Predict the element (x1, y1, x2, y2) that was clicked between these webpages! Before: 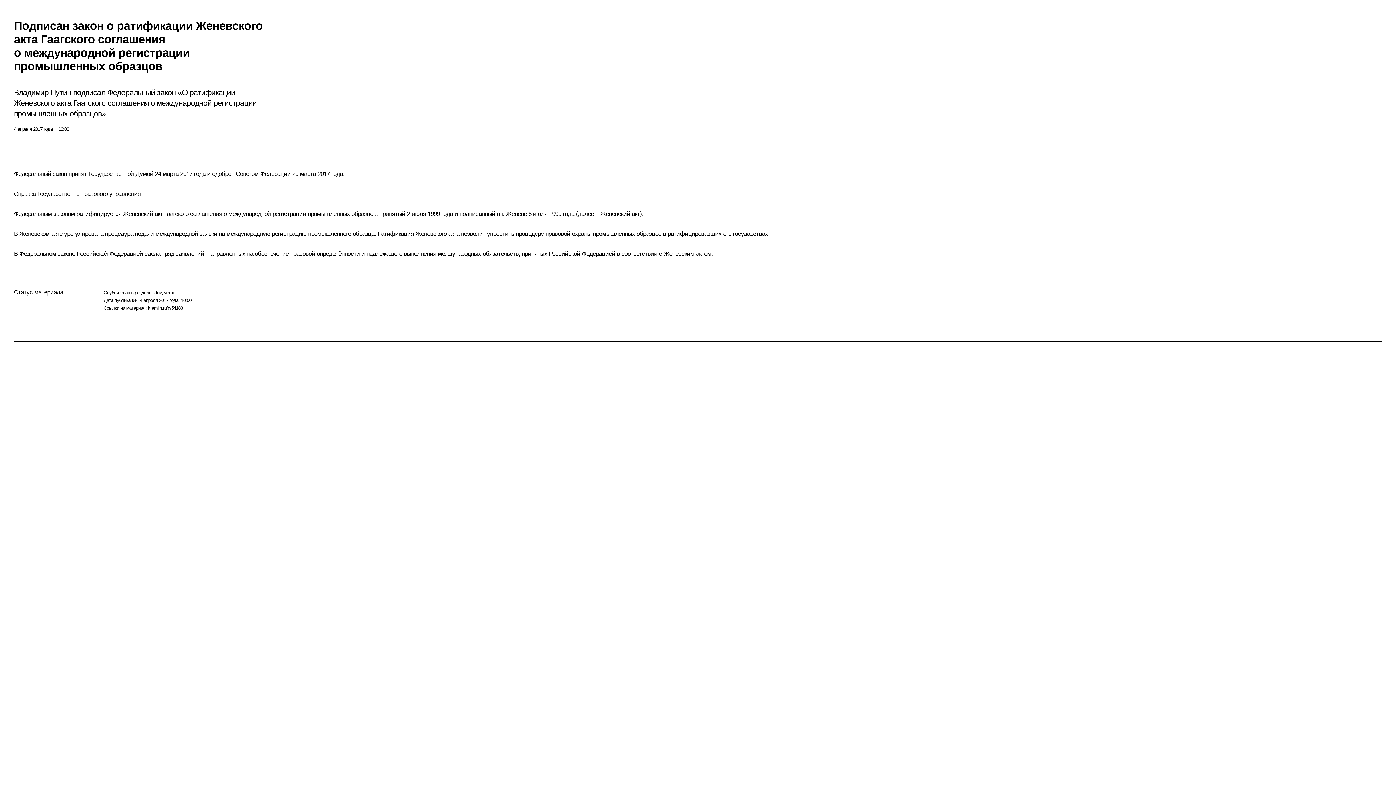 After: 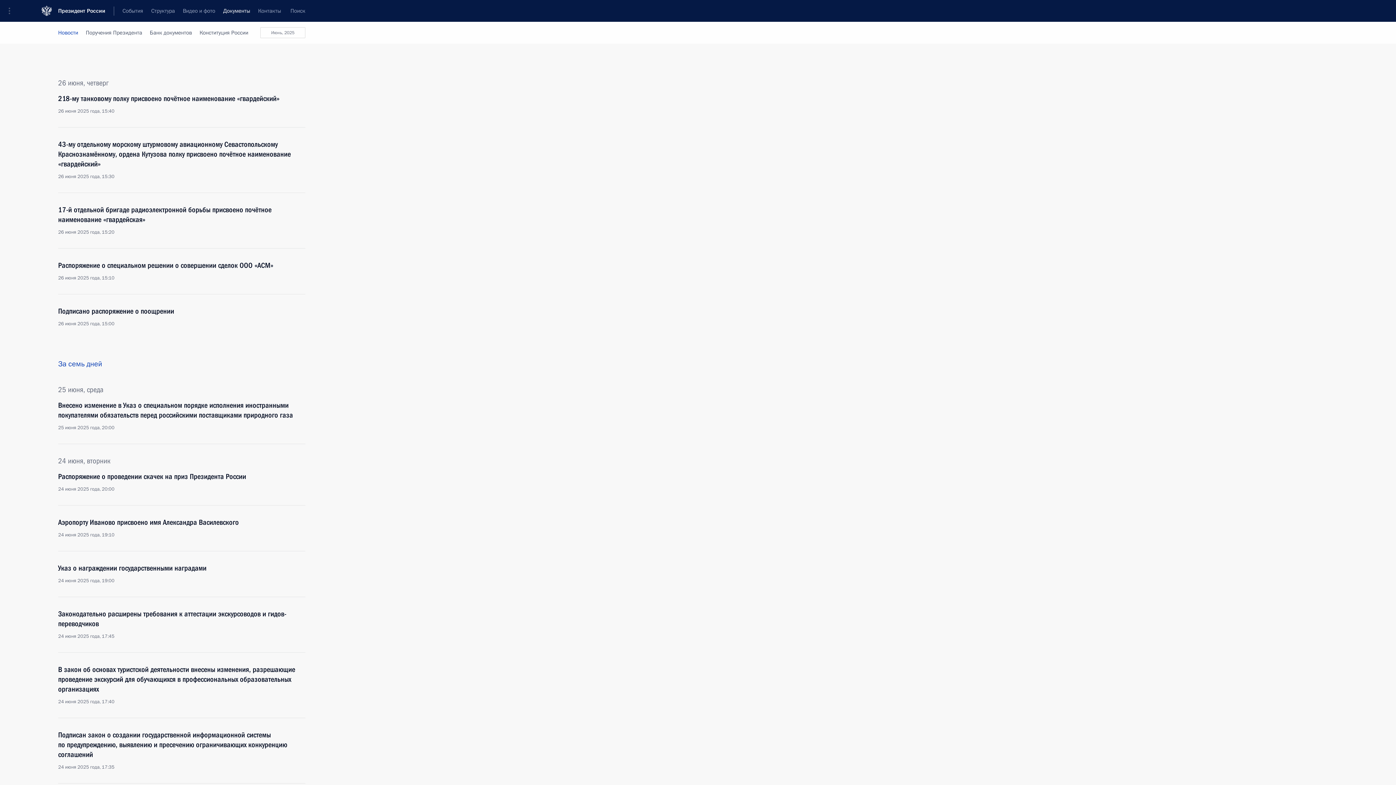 Action: bbox: (153, 290, 176, 295) label: Документы